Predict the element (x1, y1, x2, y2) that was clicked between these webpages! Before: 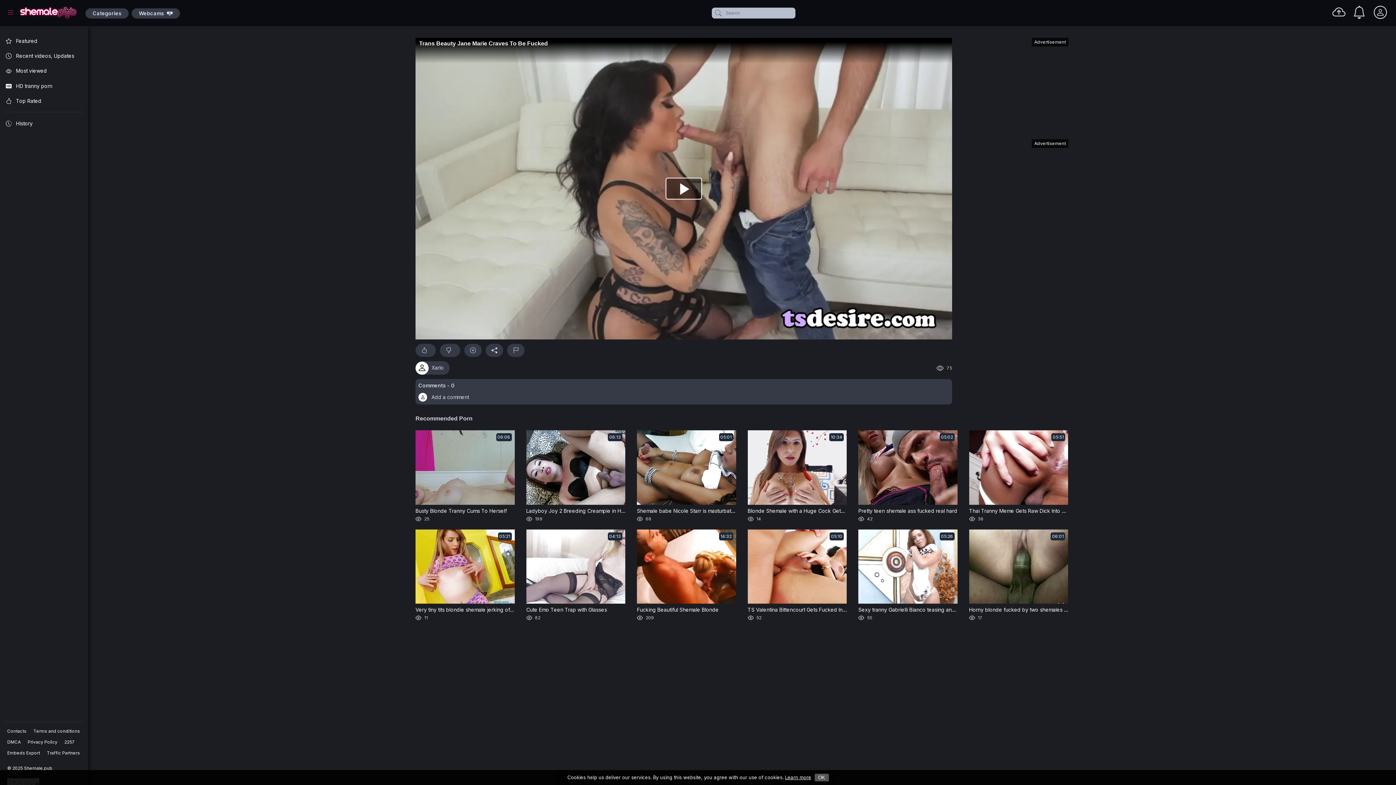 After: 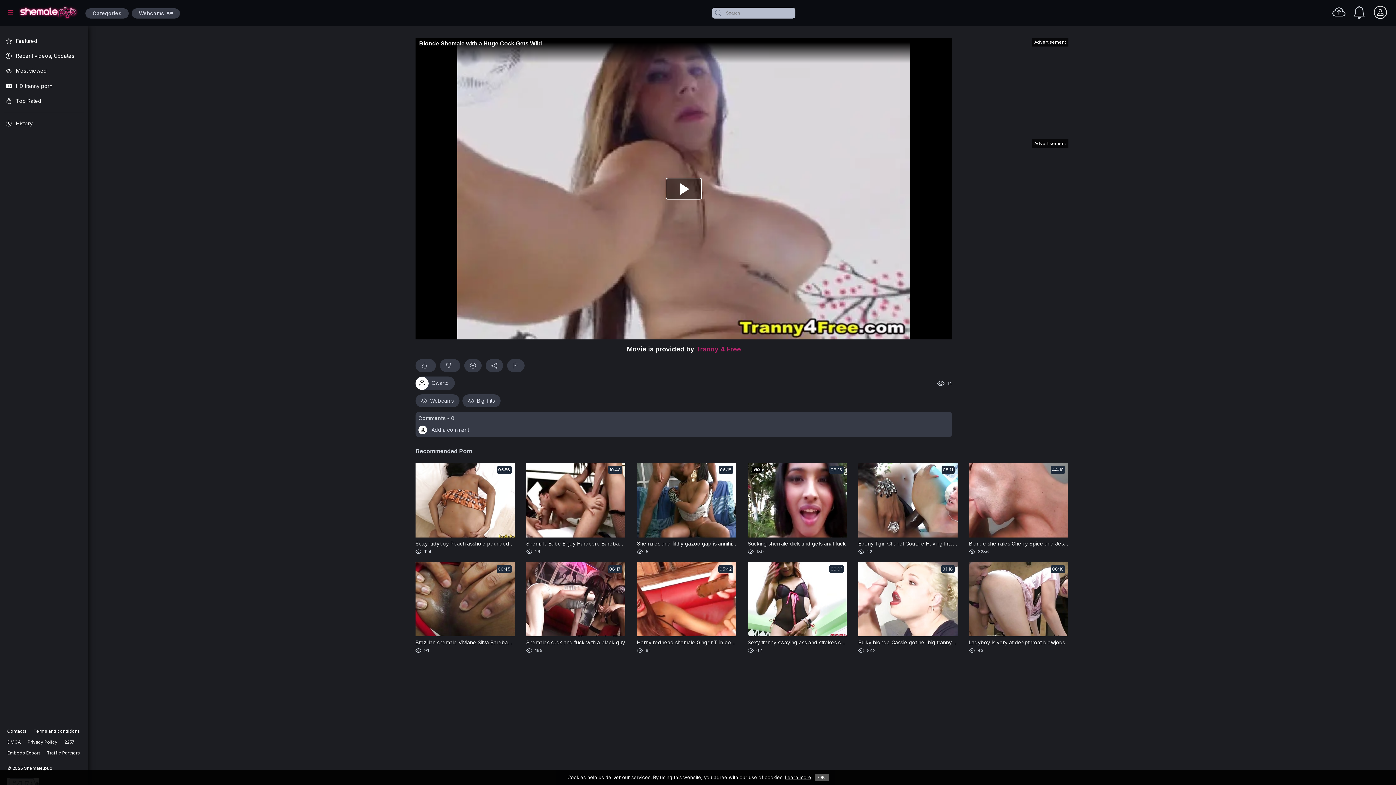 Action: label: 10:34 bbox: (747, 430, 846, 504)